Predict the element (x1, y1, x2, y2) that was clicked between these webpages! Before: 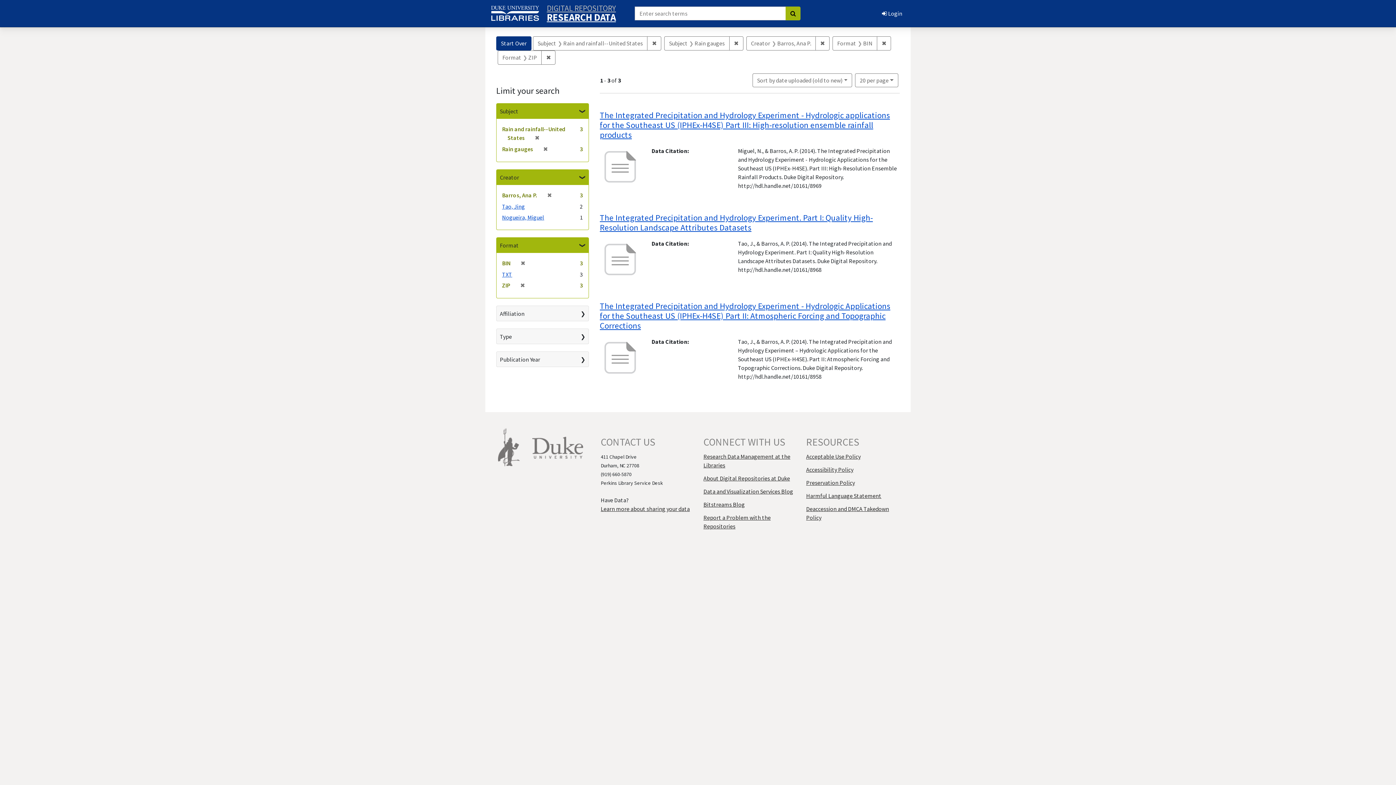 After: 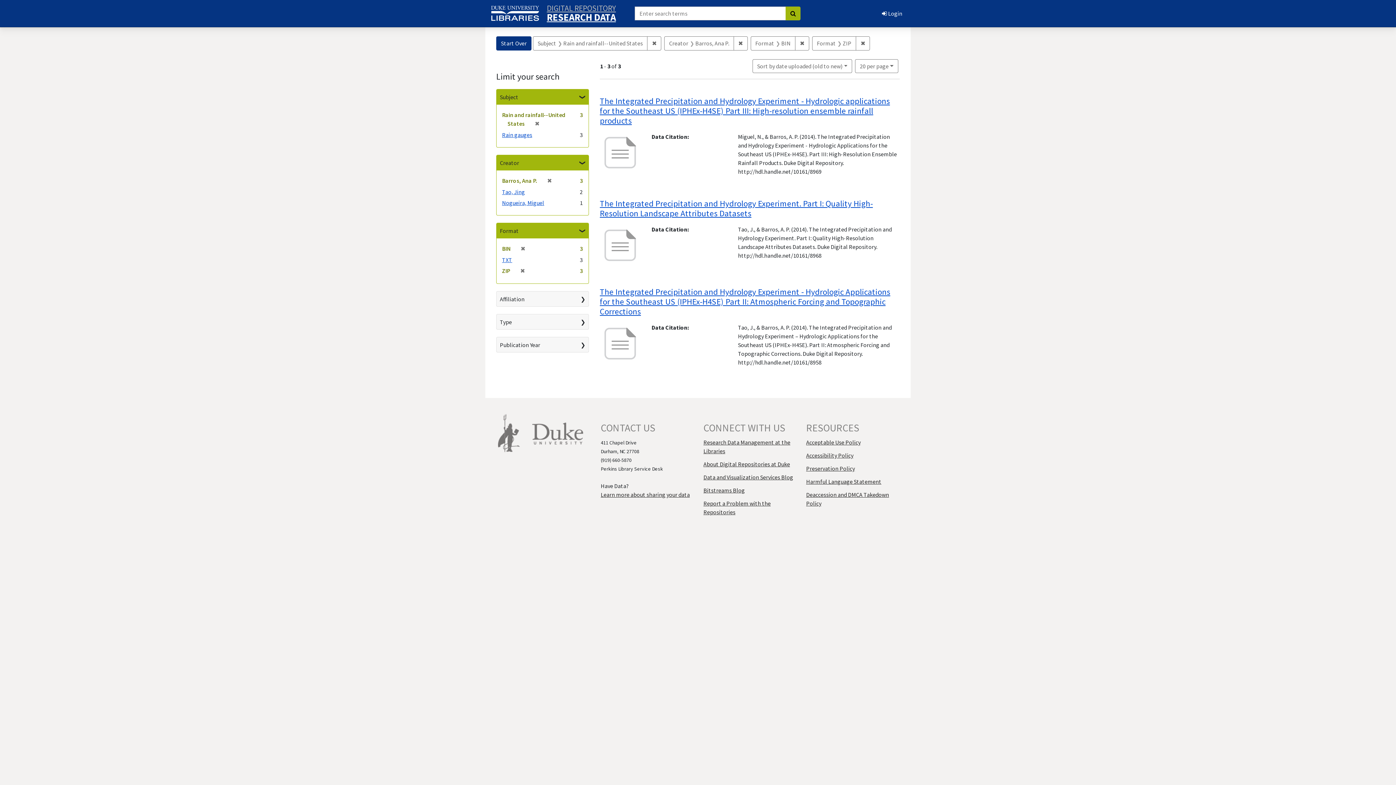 Action: bbox: (540, 145, 548, 152) label: ✖
[remove]